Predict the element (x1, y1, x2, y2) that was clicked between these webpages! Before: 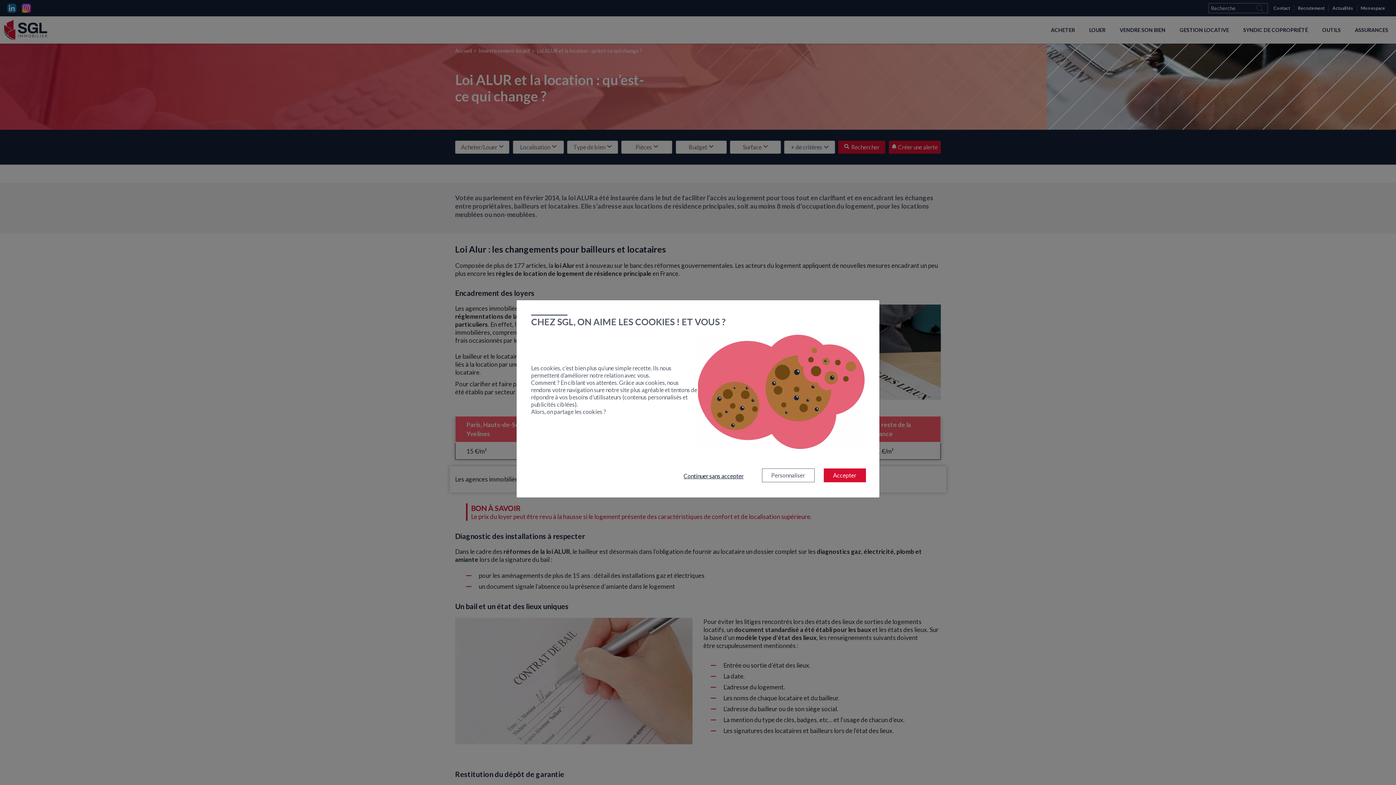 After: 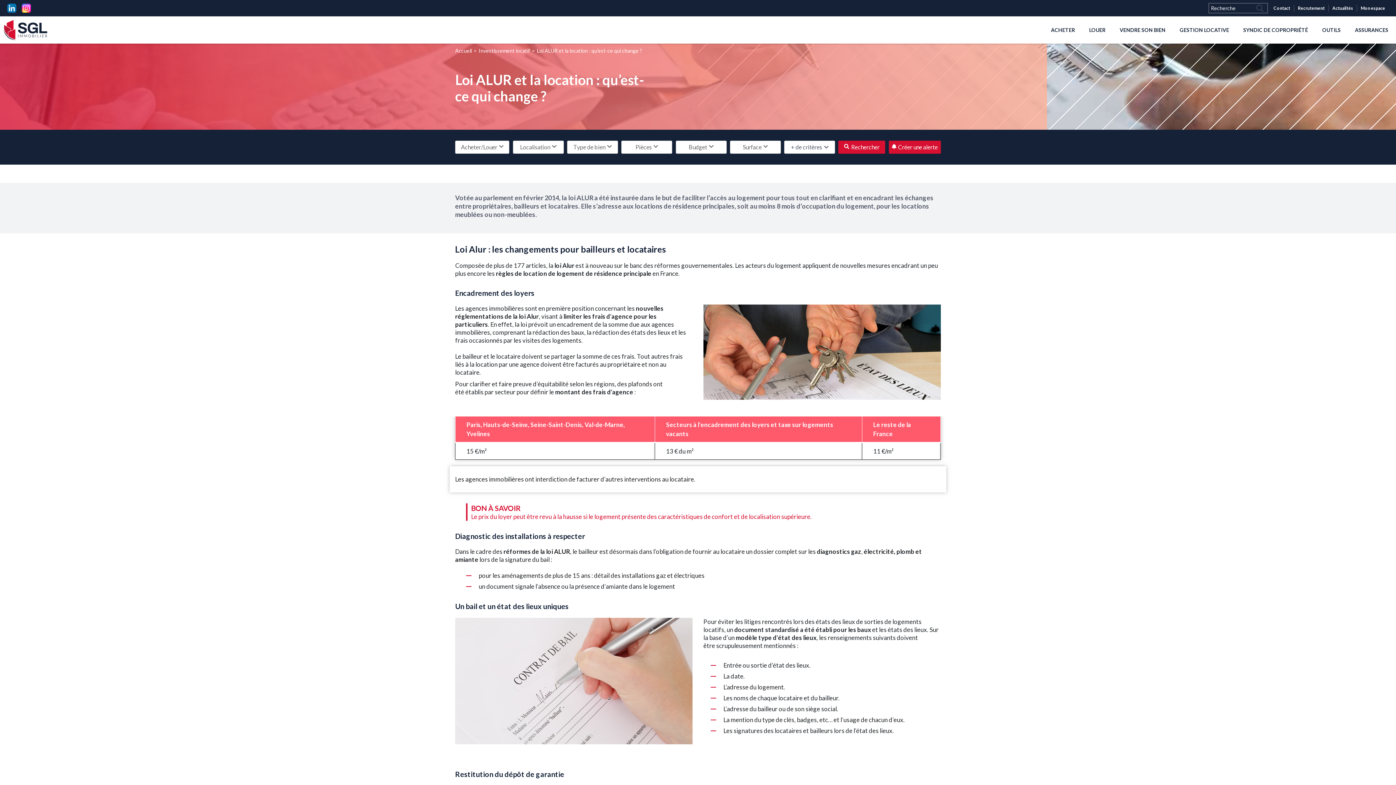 Action: bbox: (674, 469, 752, 482) label: Continuer sans accepter